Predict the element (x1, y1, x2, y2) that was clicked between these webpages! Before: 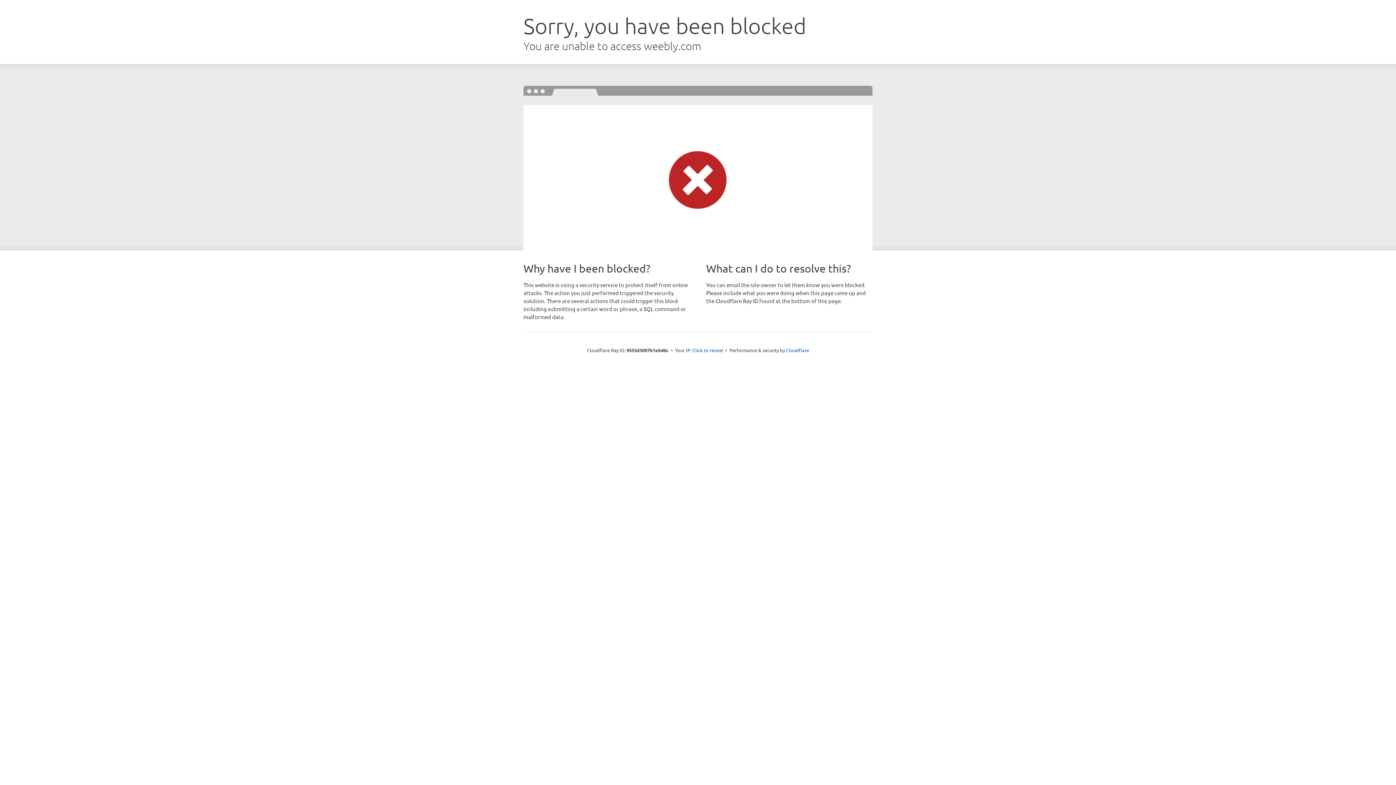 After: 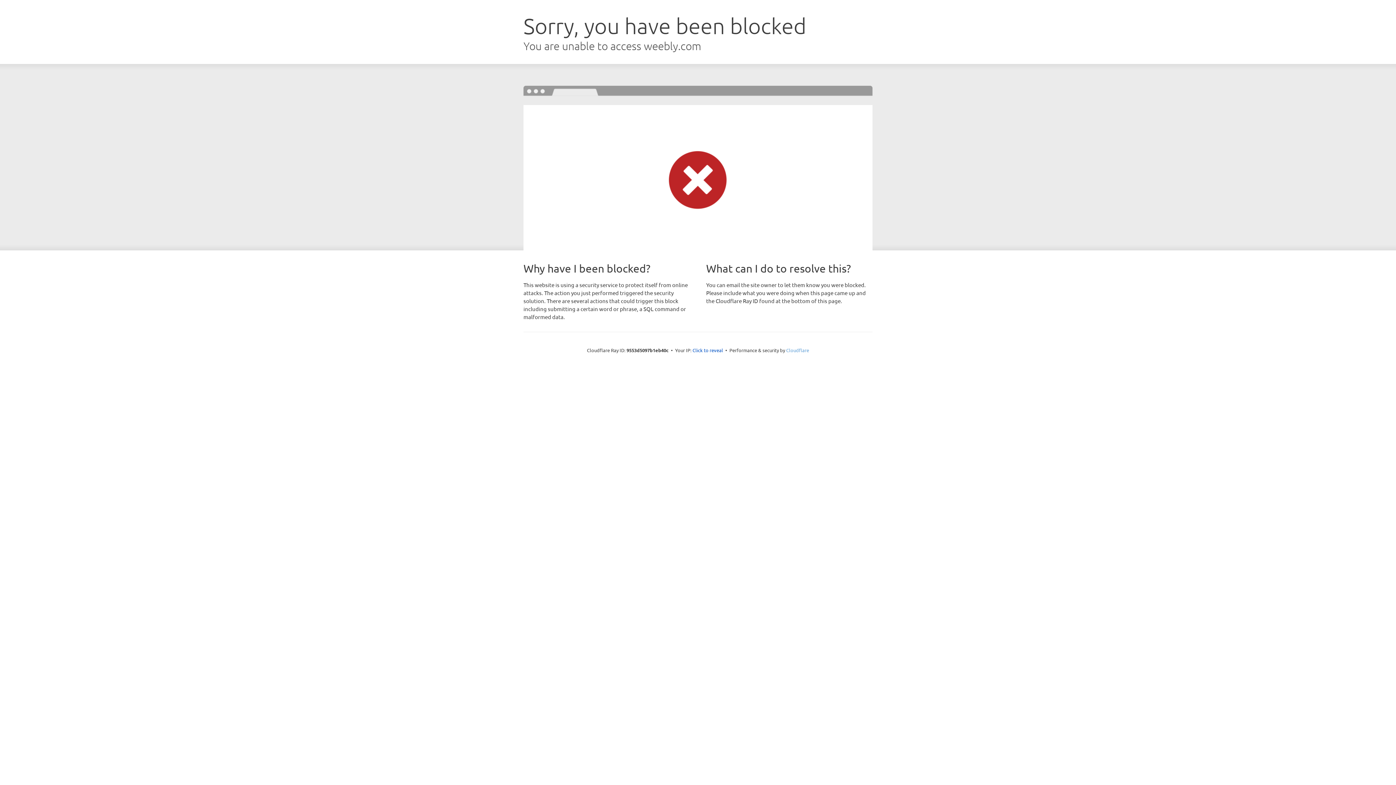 Action: label: Cloudflare bbox: (786, 347, 809, 353)